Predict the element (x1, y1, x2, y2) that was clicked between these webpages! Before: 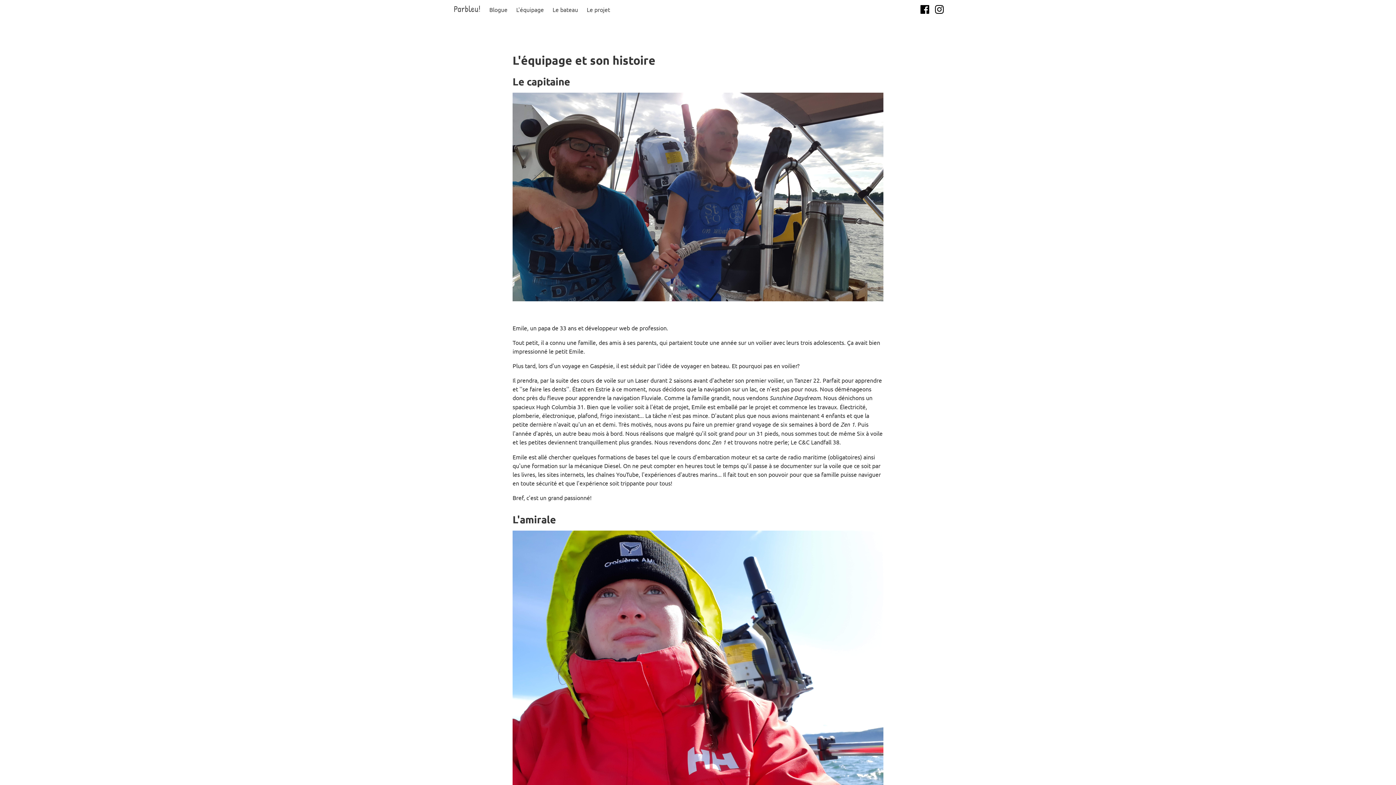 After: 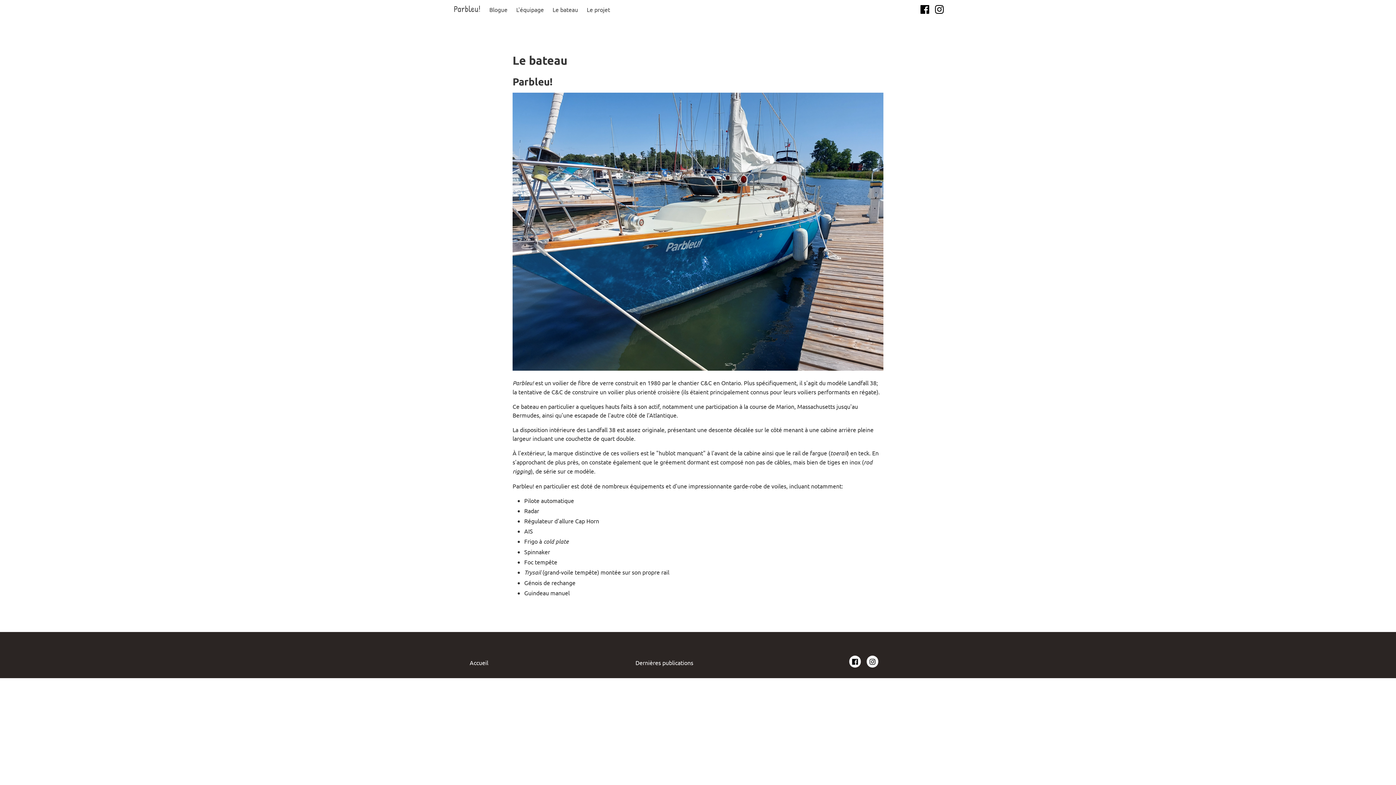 Action: bbox: (548, 0, 582, 18) label: Le bateau